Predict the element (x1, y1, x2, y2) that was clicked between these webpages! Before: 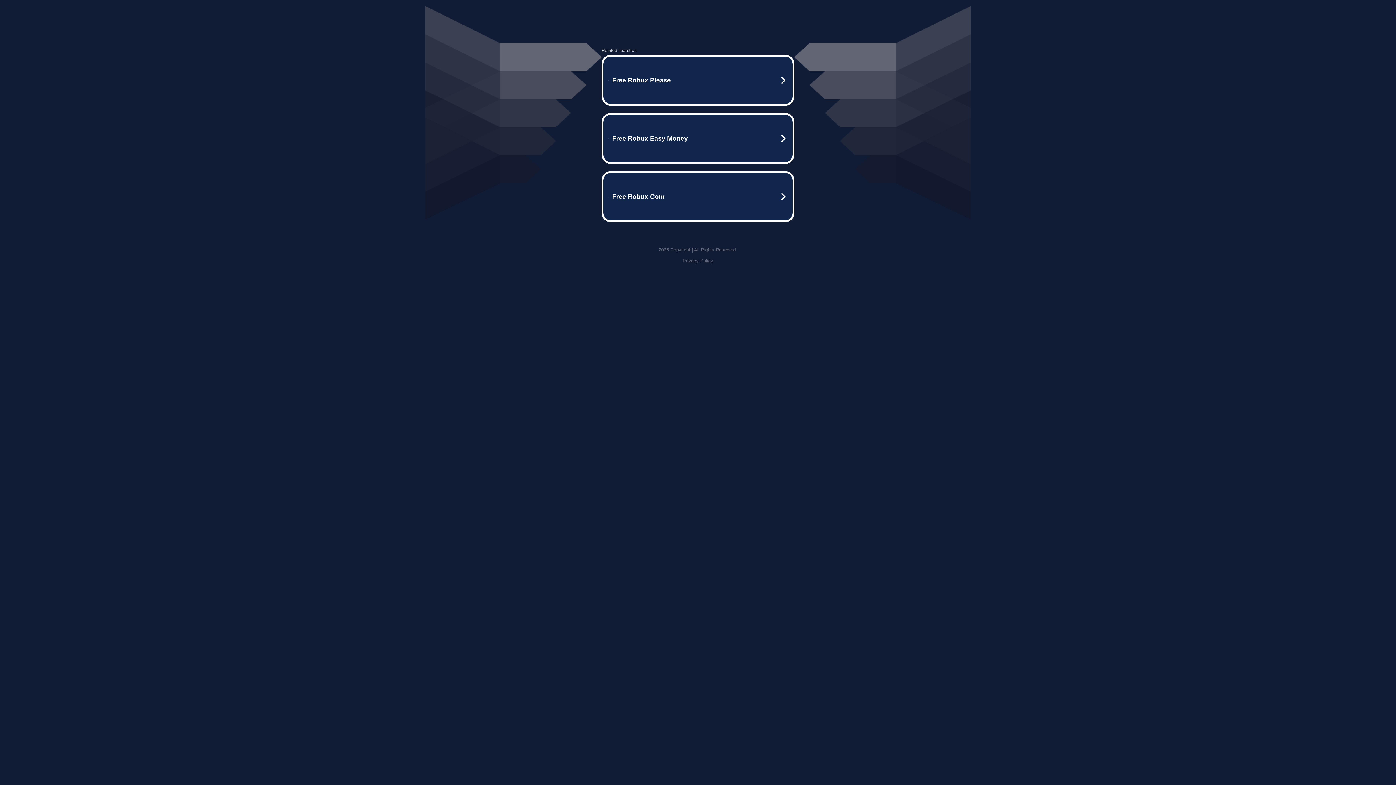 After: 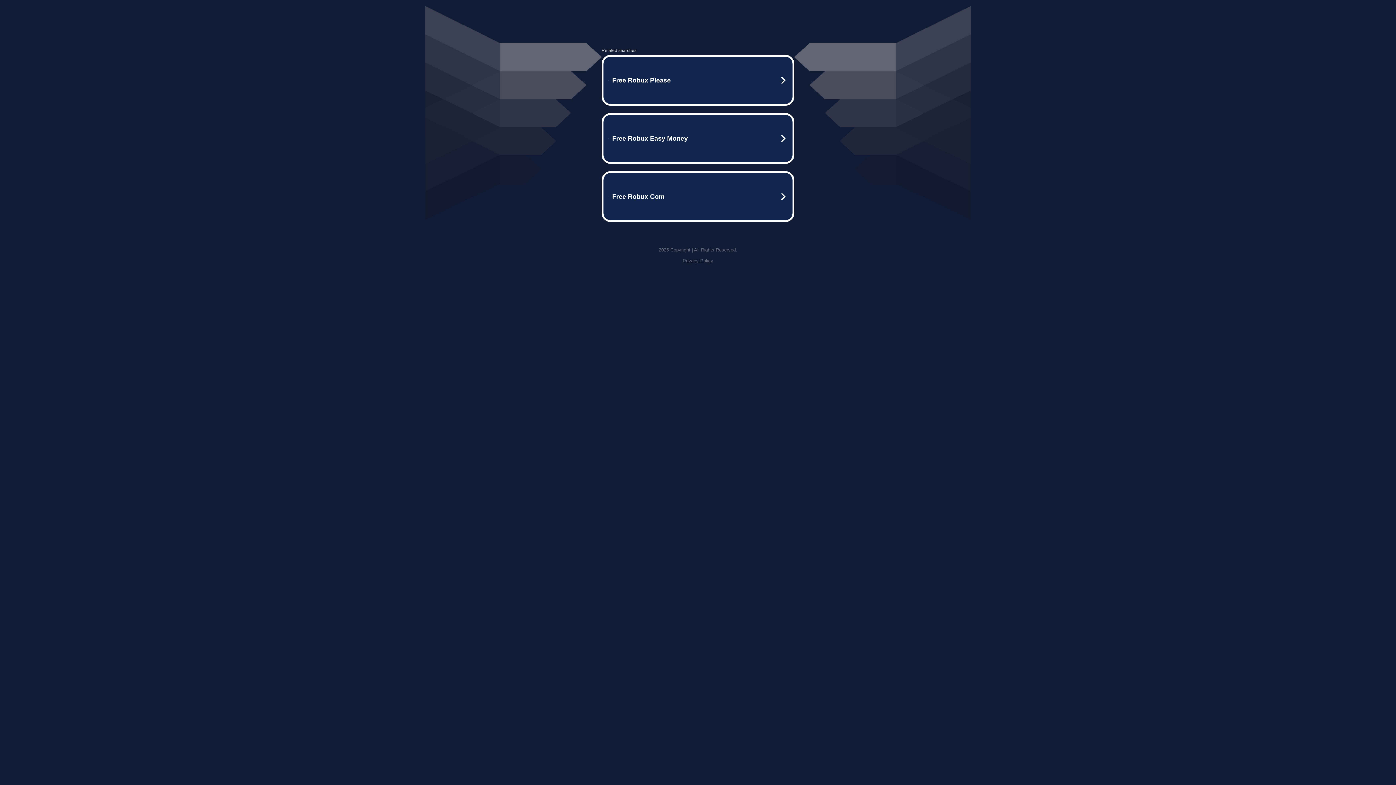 Action: label: Privacy Policy bbox: (682, 258, 713, 263)